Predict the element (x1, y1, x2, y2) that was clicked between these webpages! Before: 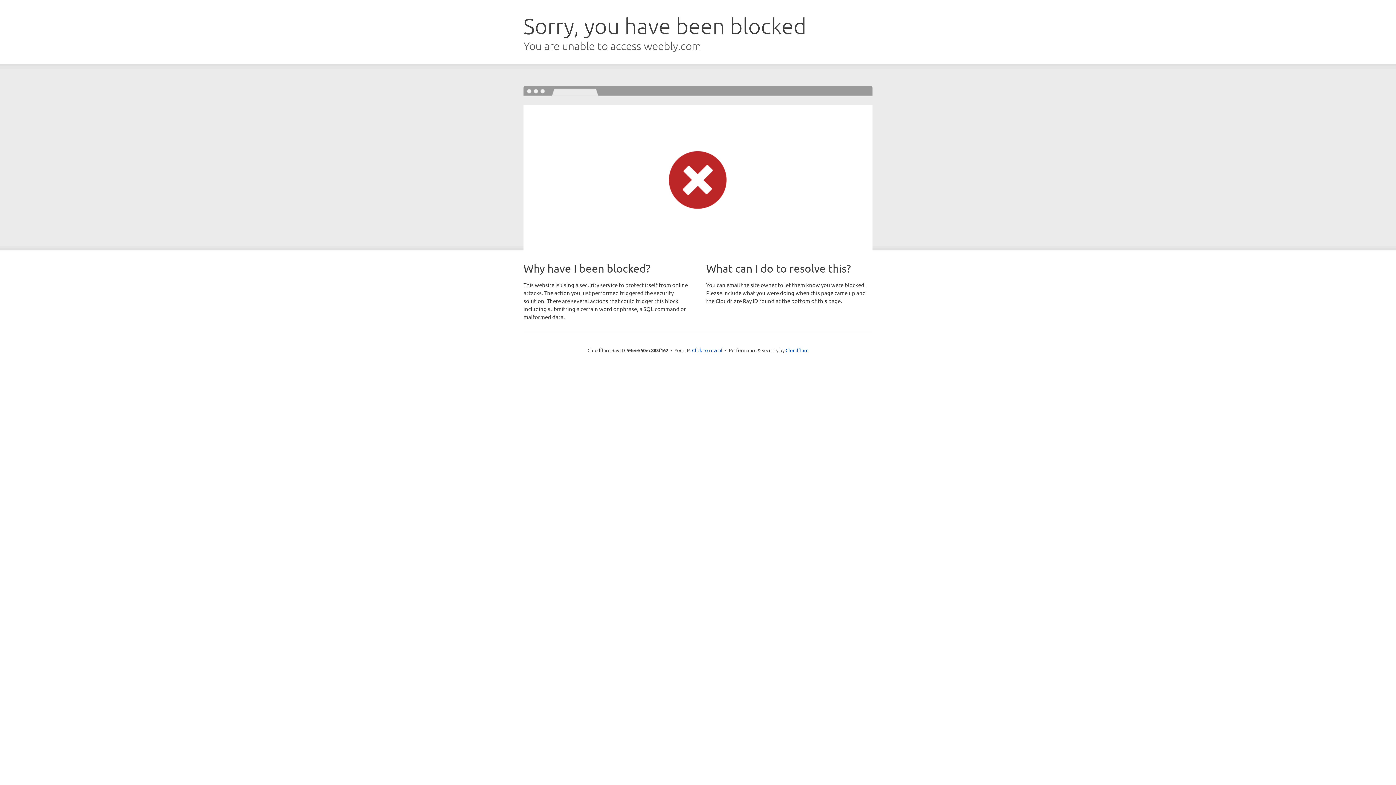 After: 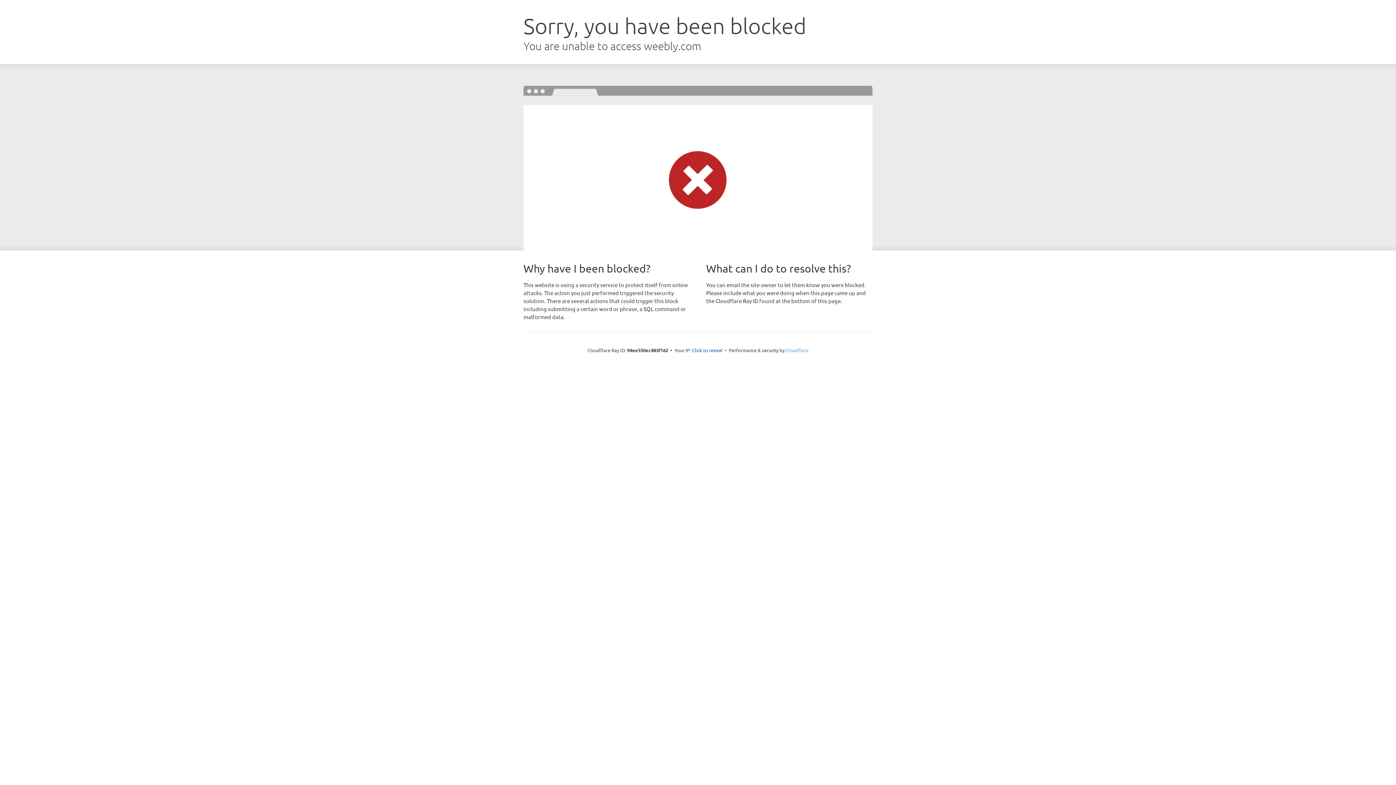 Action: bbox: (785, 347, 808, 353) label: Cloudflare